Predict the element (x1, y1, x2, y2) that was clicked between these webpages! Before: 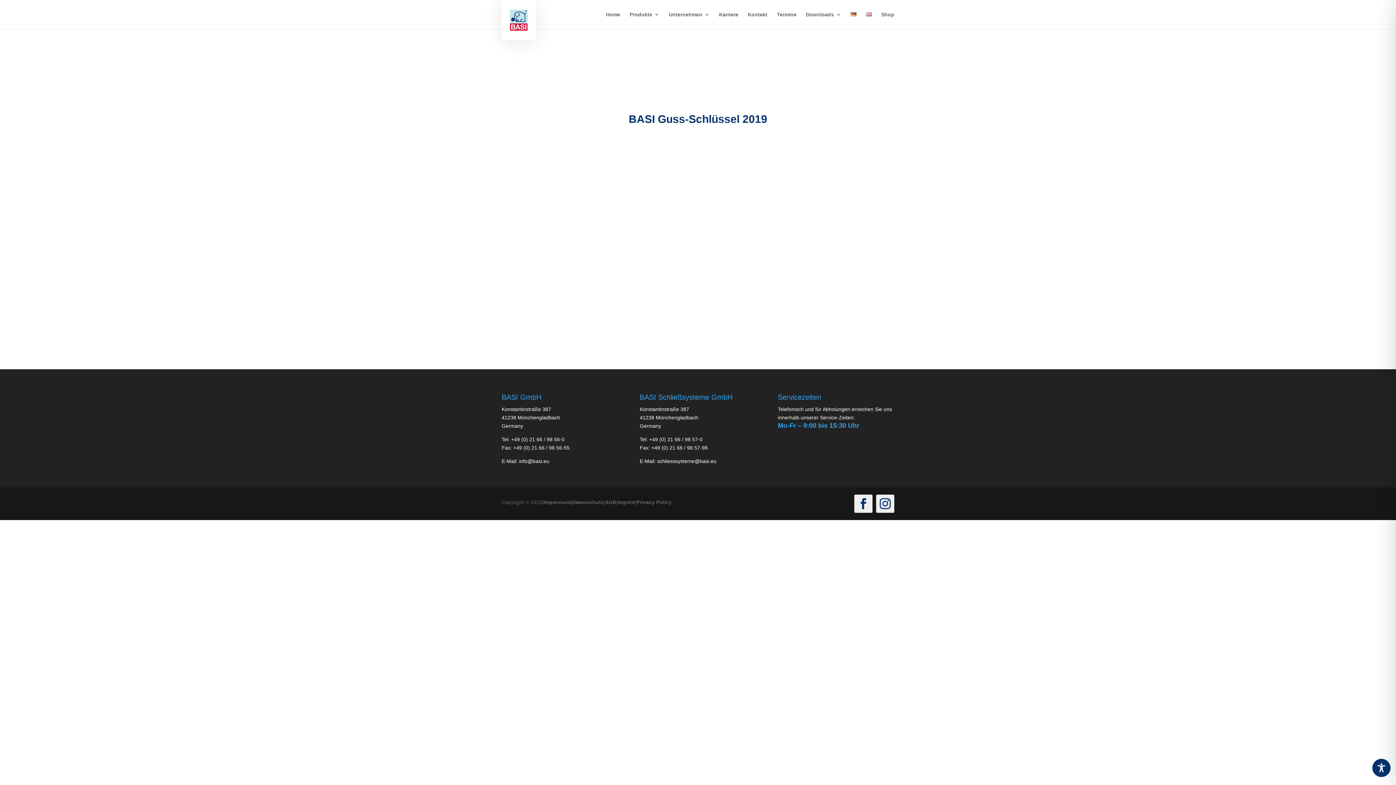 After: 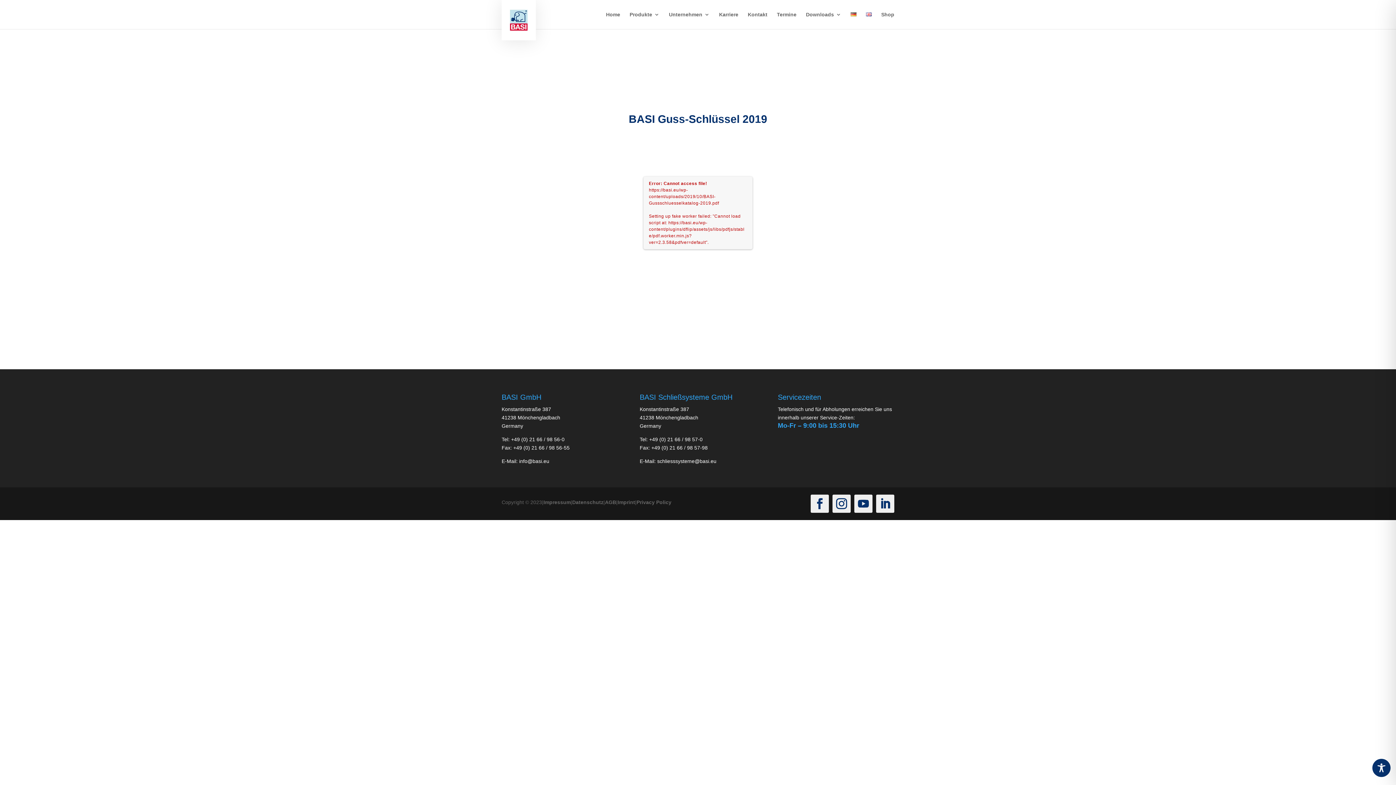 Action: label: schliesssysteme@basi.eu bbox: (657, 458, 716, 464)